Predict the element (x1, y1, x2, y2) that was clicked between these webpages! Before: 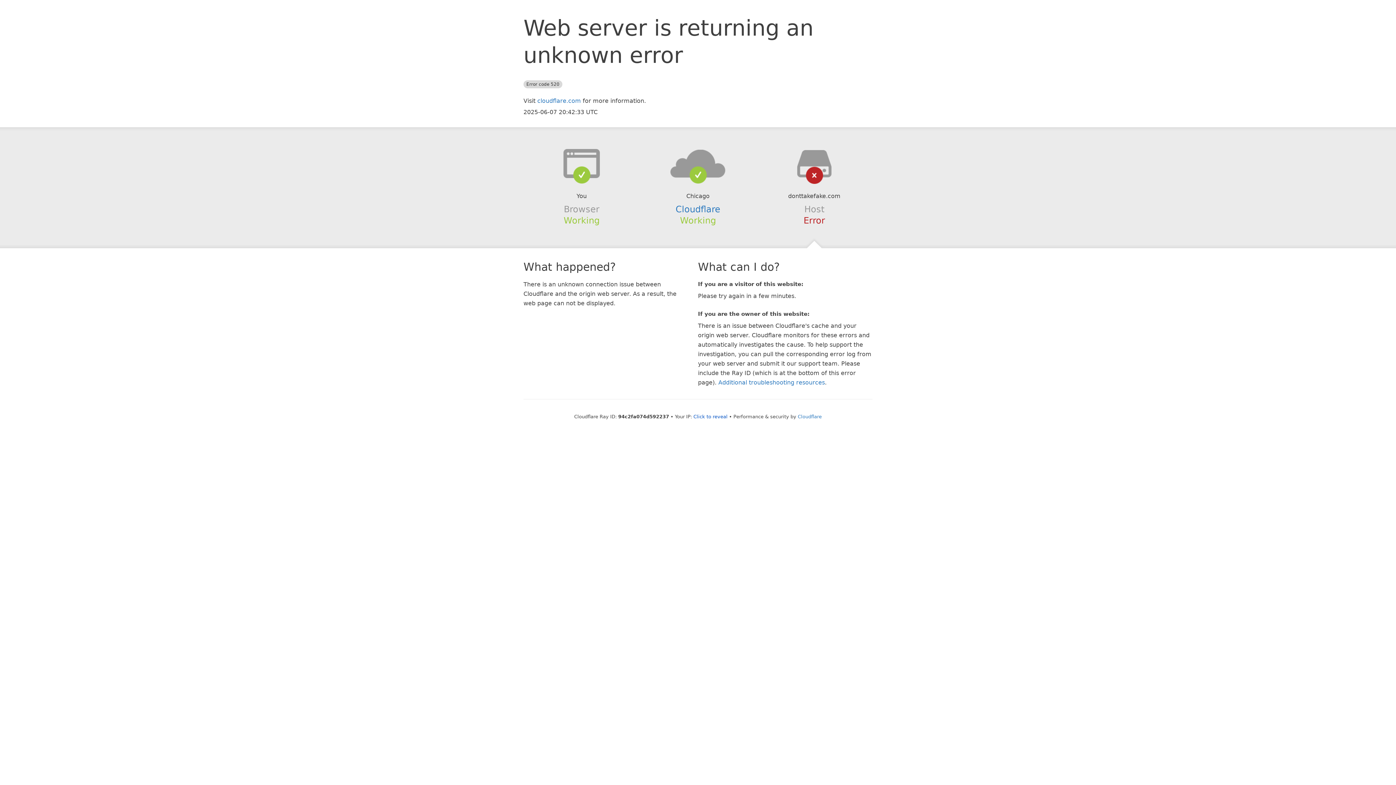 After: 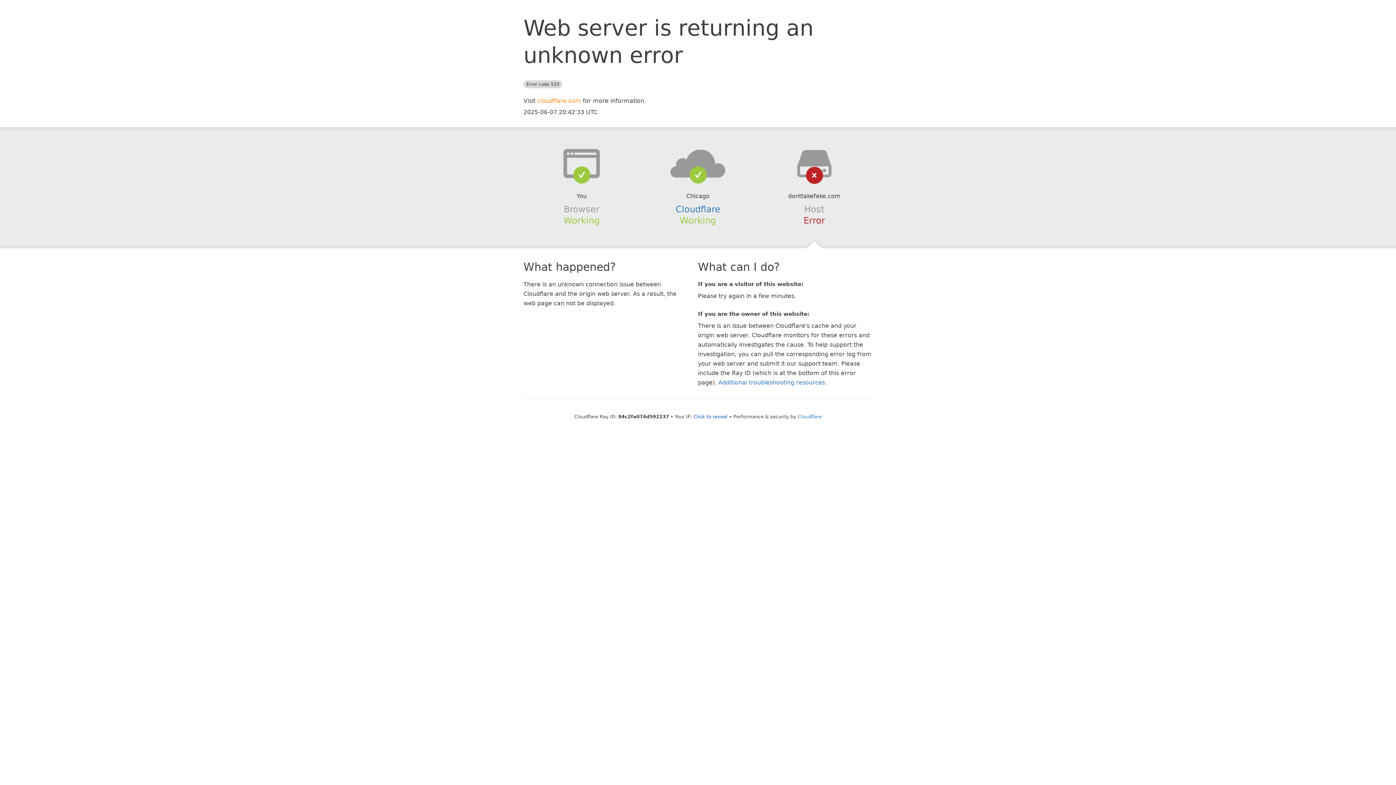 Action: label: cloudflare.com bbox: (537, 97, 581, 104)